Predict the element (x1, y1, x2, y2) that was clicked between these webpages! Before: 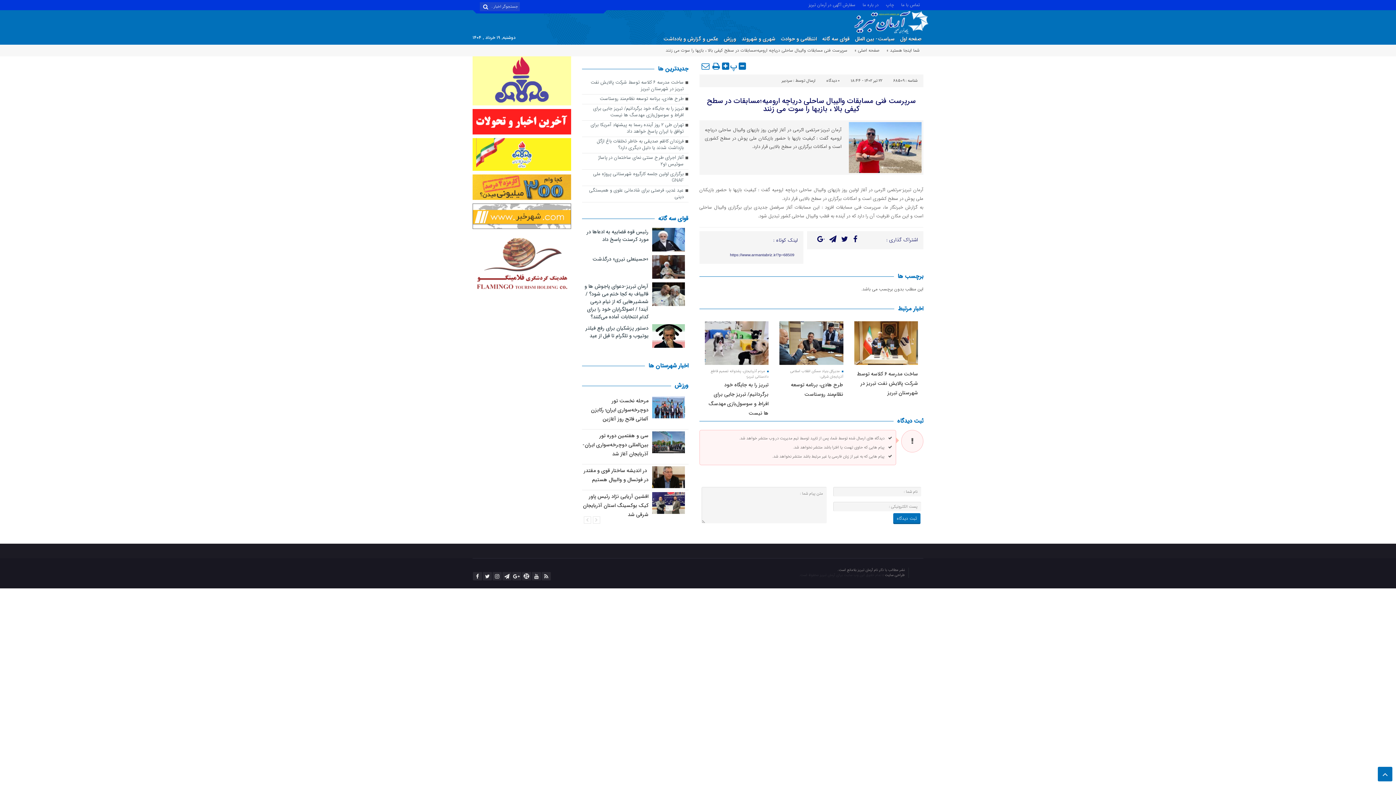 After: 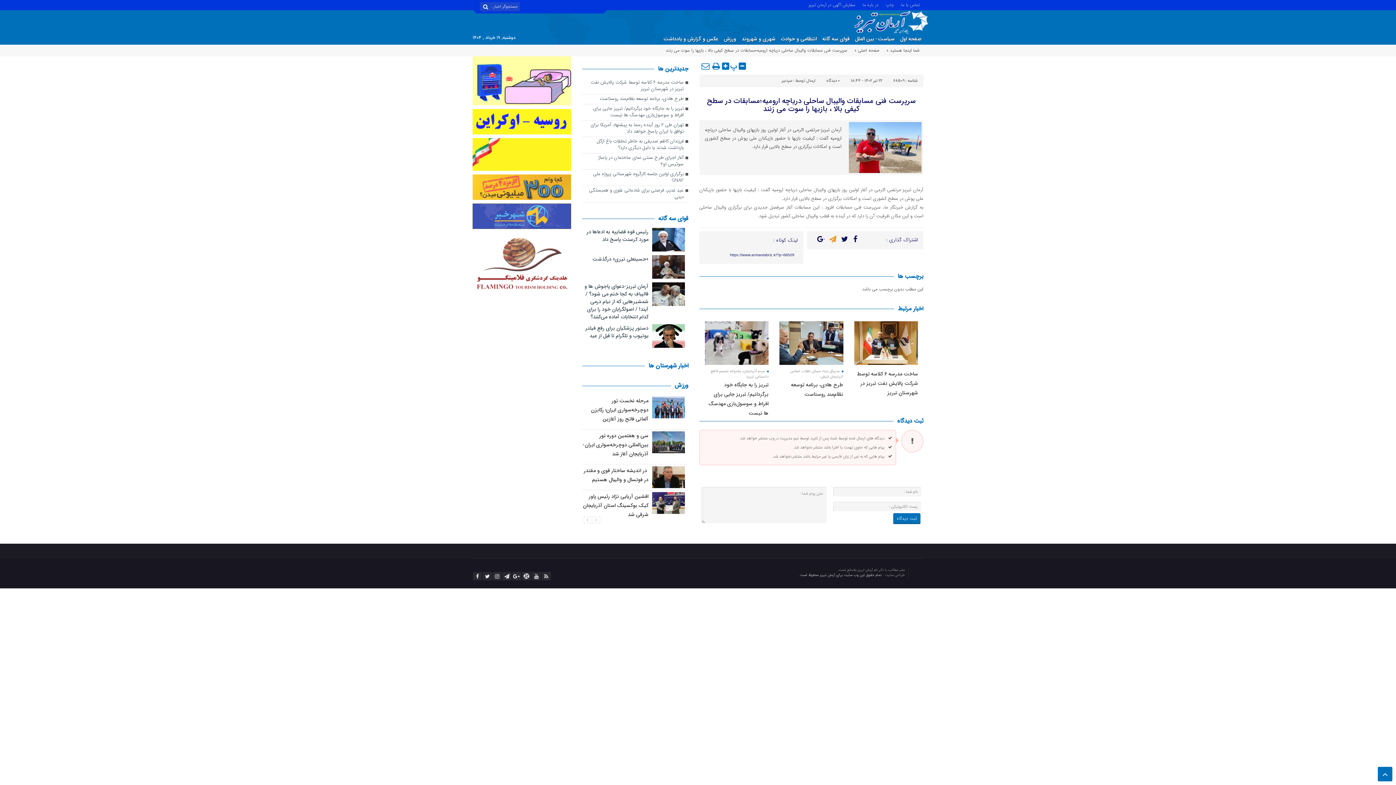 Action: bbox: (824, 232, 836, 244)